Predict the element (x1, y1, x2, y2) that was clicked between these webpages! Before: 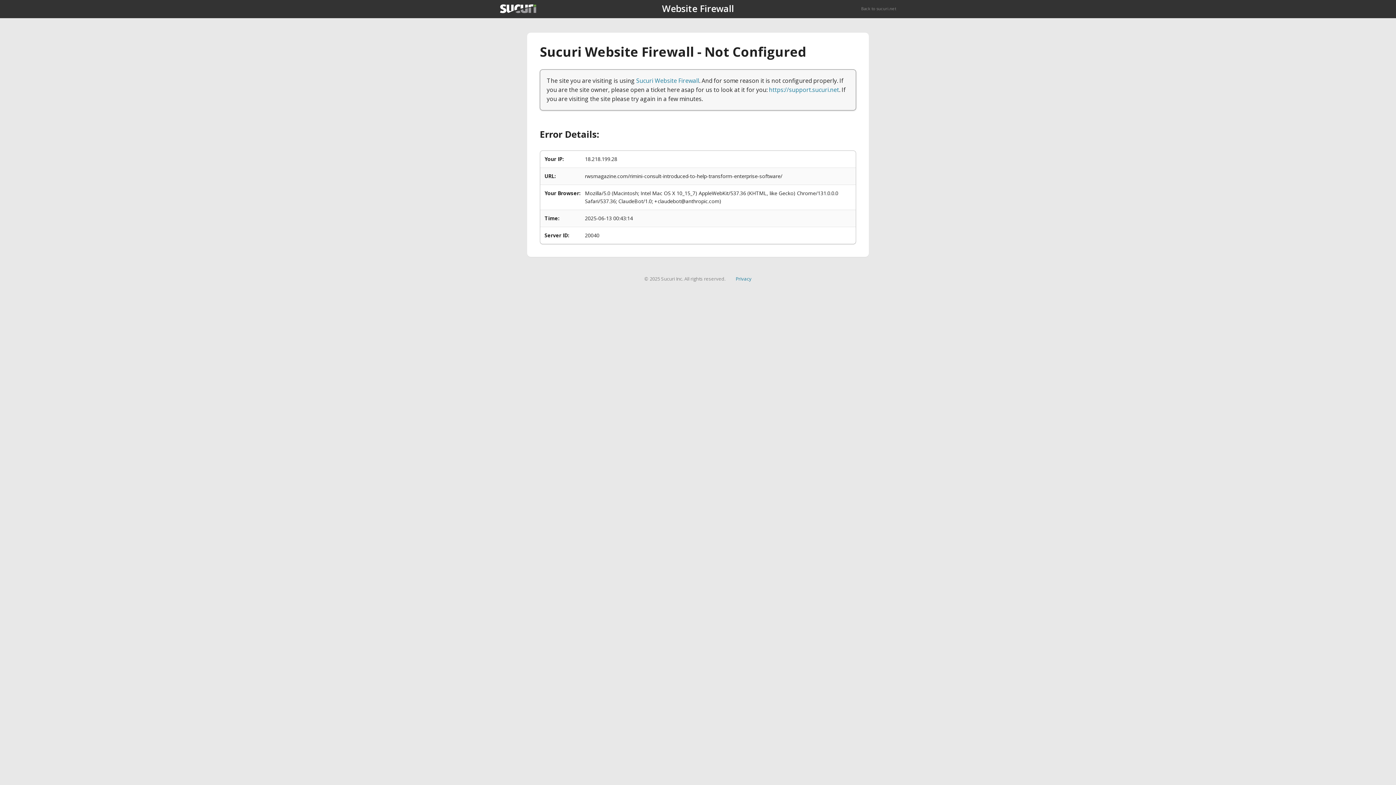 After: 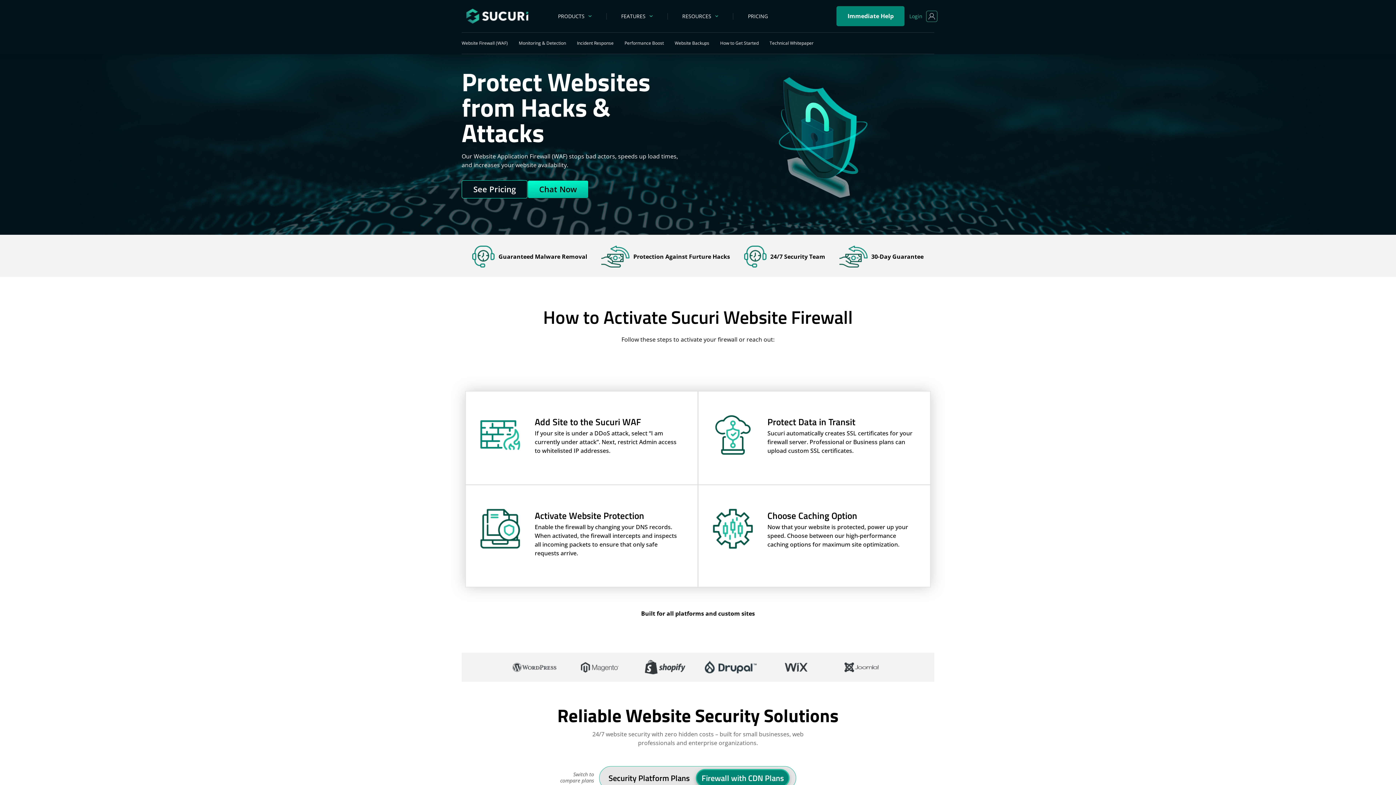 Action: bbox: (636, 76, 699, 84) label: Sucuri Website Firewall